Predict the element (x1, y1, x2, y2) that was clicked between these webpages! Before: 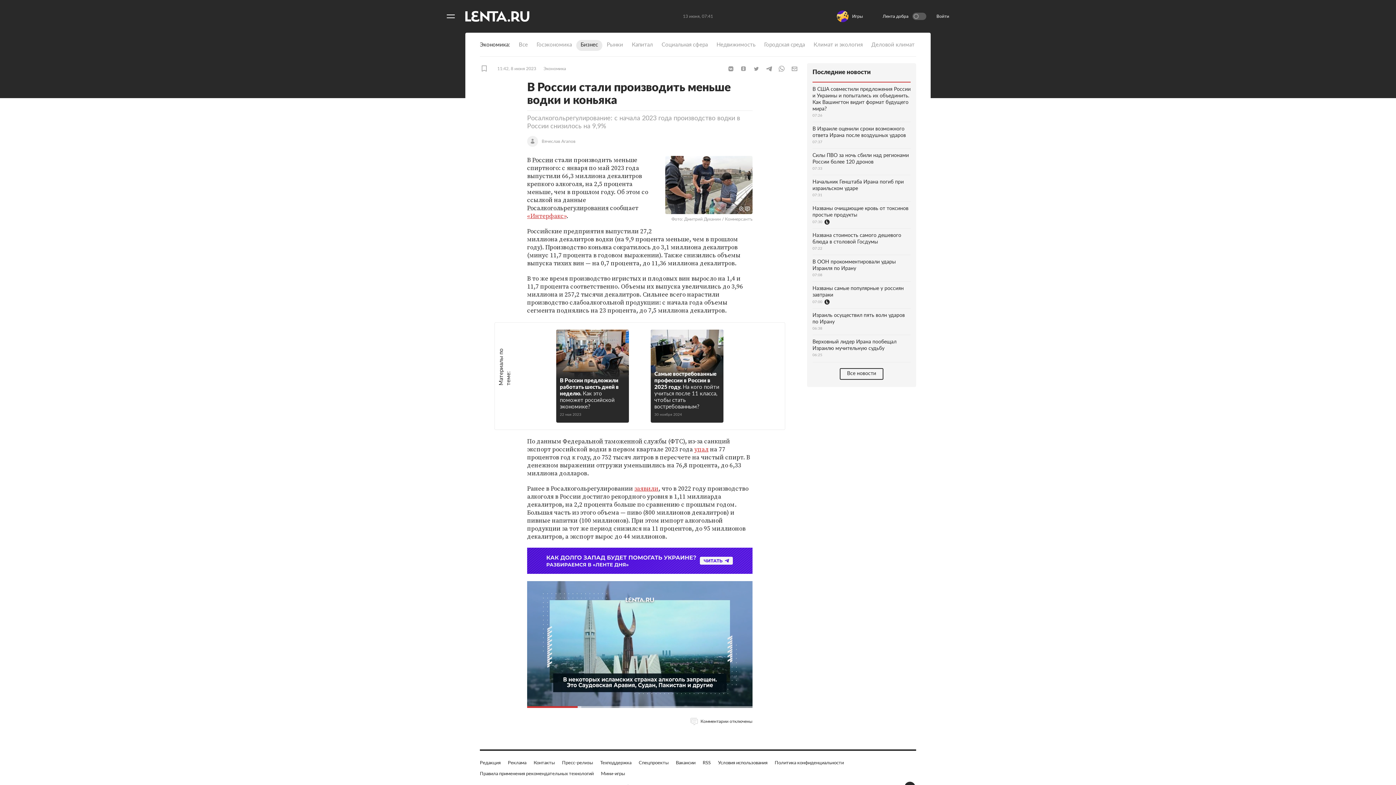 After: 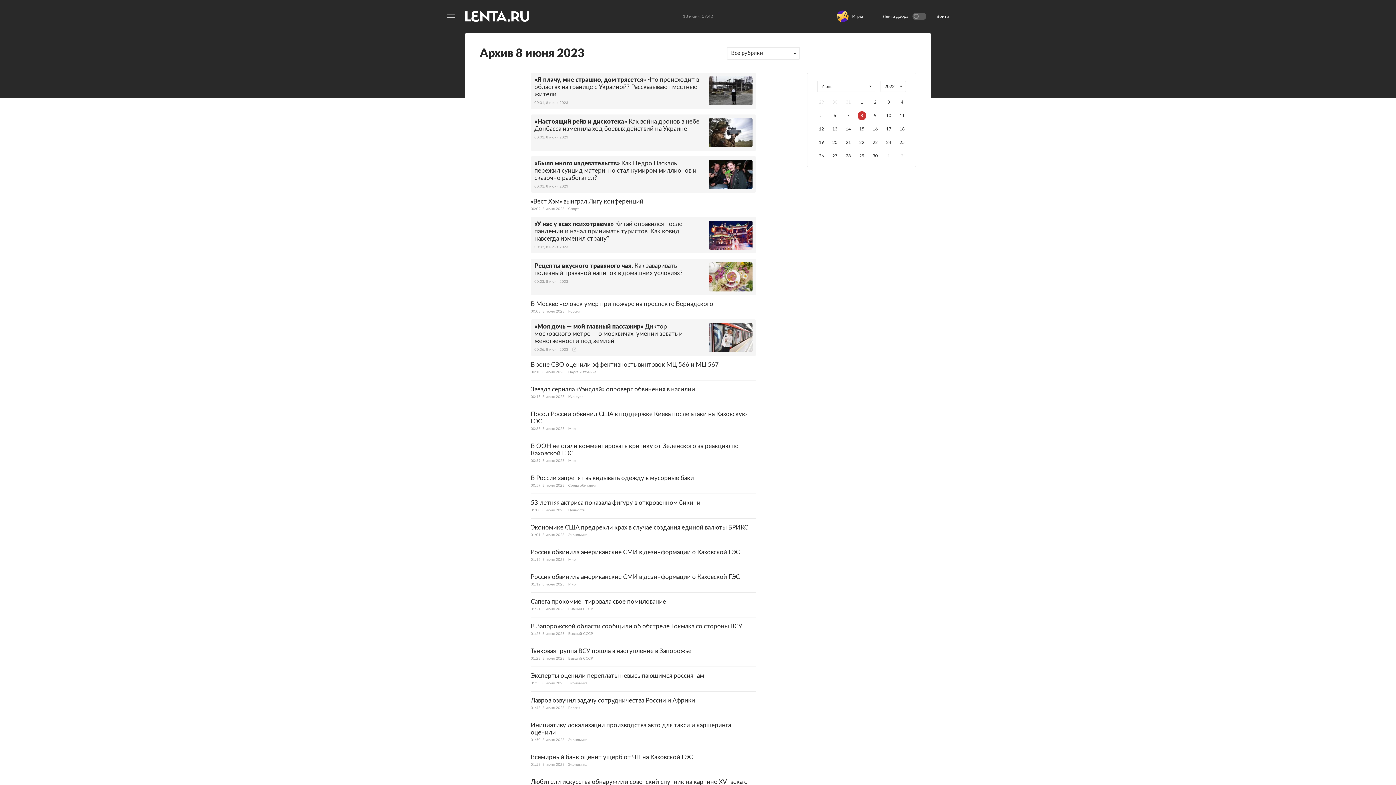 Action: label: 11:42, 8 июня 2023 bbox: (497, 65, 536, 72)